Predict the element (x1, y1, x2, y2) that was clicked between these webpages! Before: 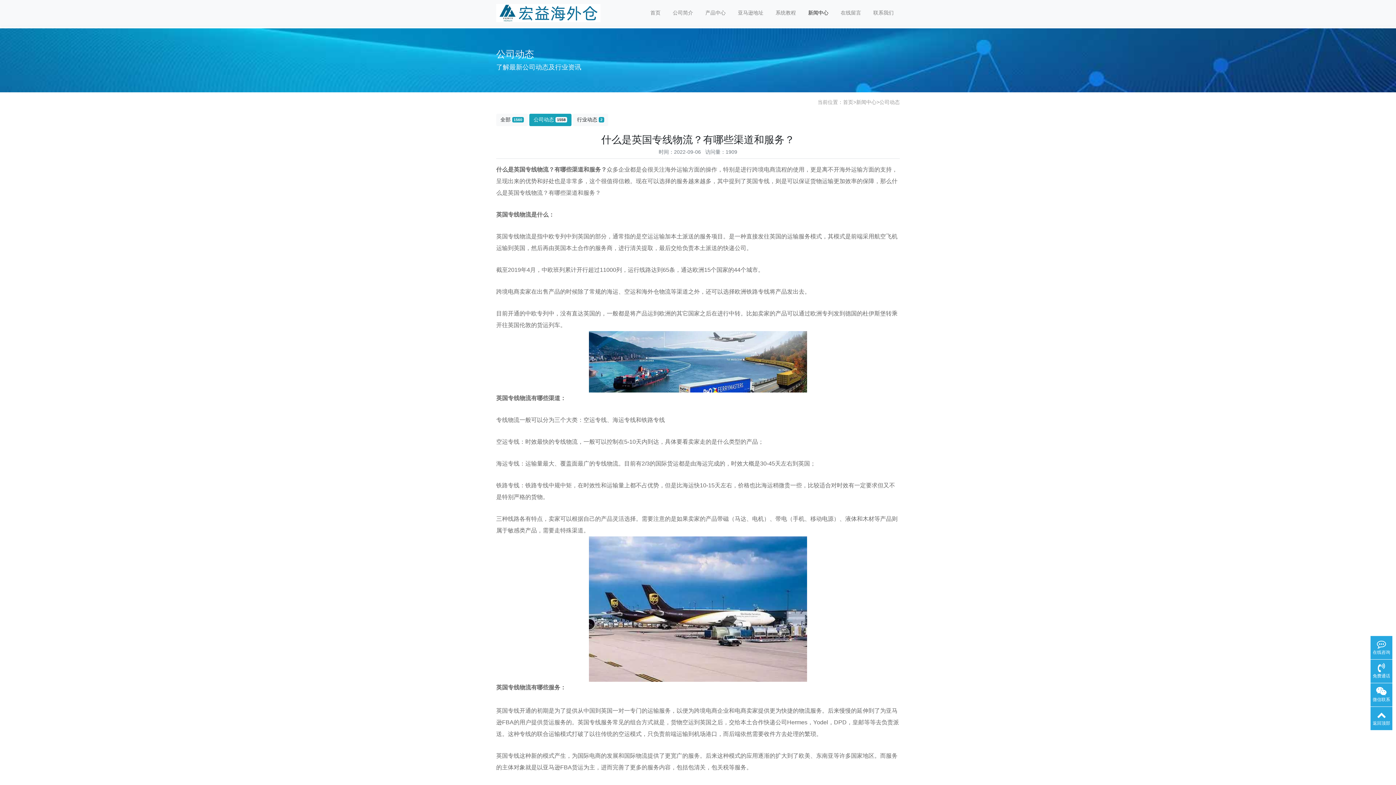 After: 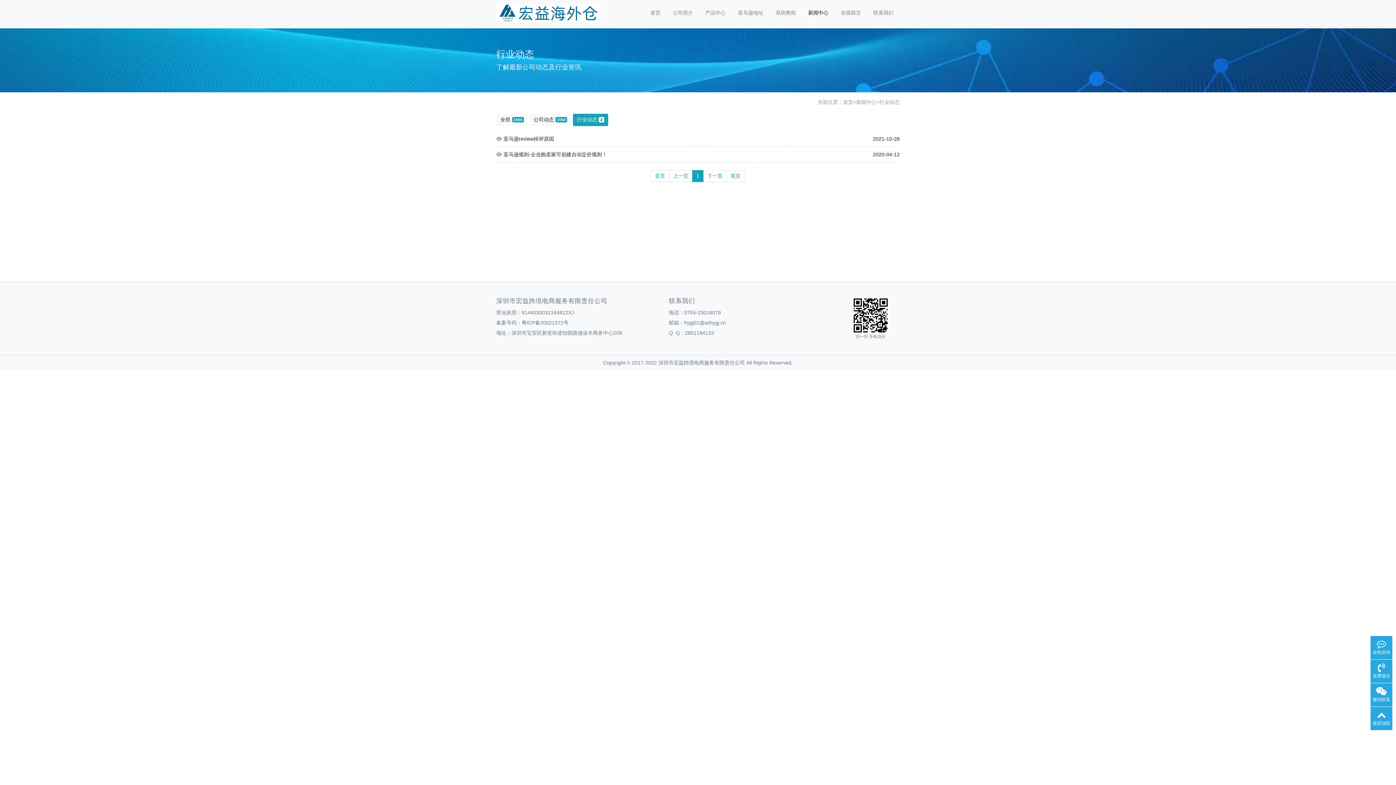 Action: label: 行业动态 2 bbox: (573, 113, 608, 126)